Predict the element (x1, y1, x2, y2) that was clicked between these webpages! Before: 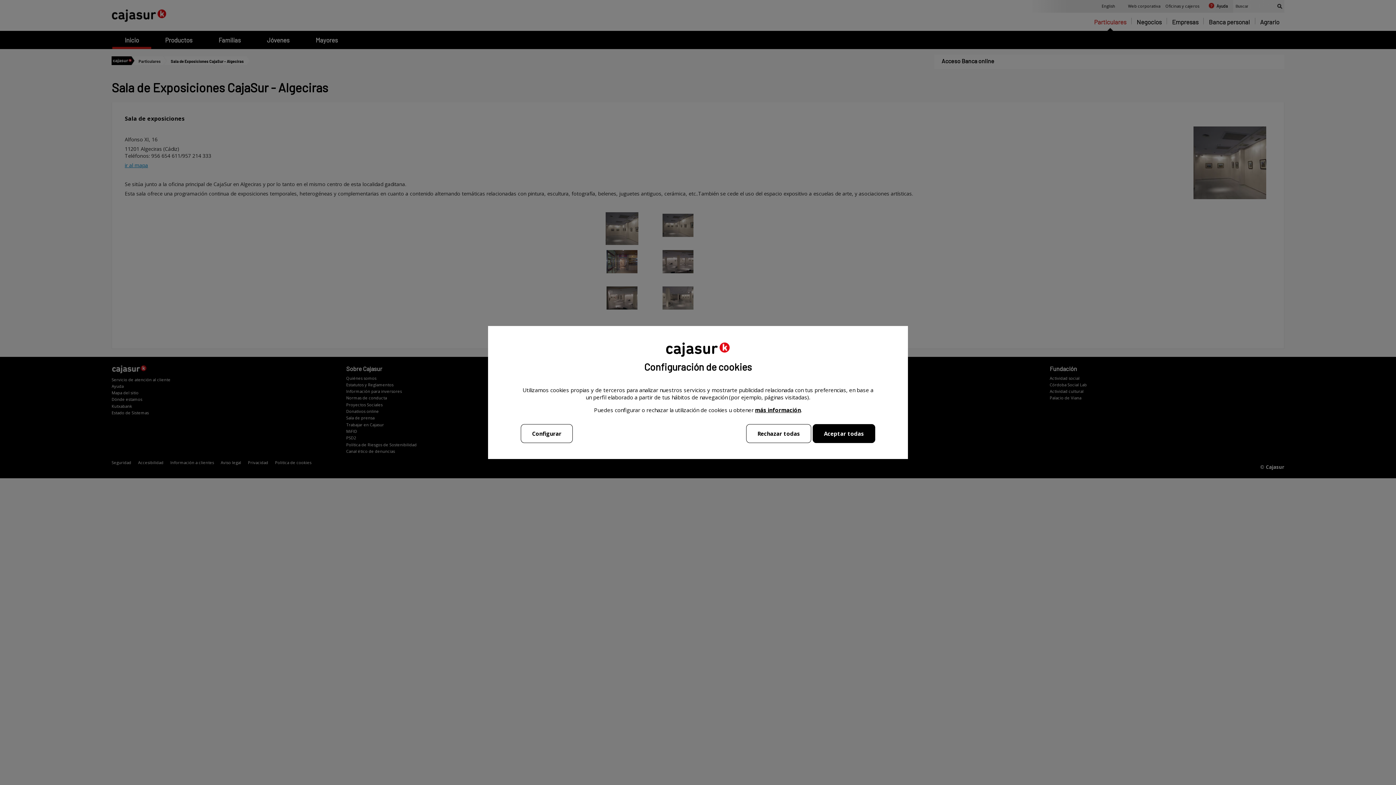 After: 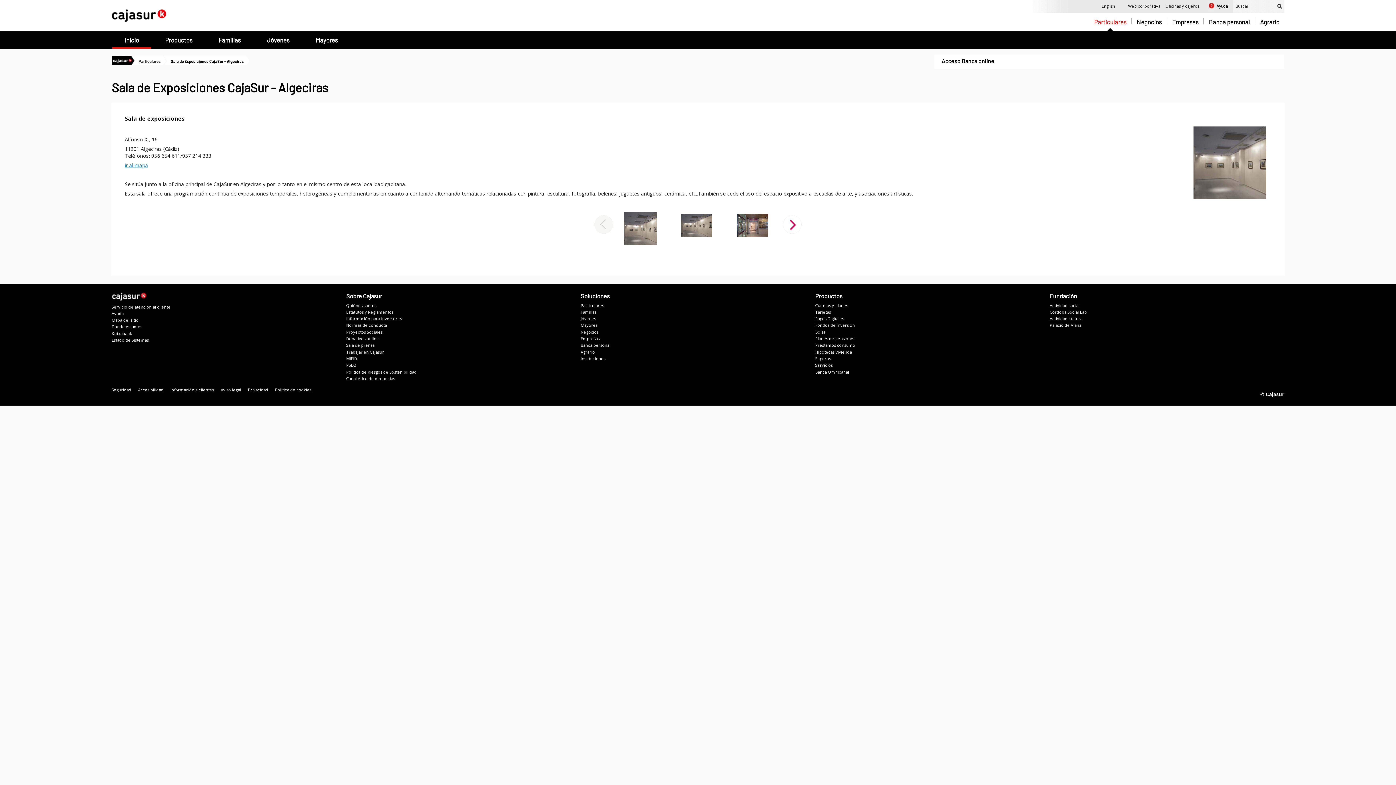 Action: bbox: (812, 424, 875, 443) label: Aceptar todas